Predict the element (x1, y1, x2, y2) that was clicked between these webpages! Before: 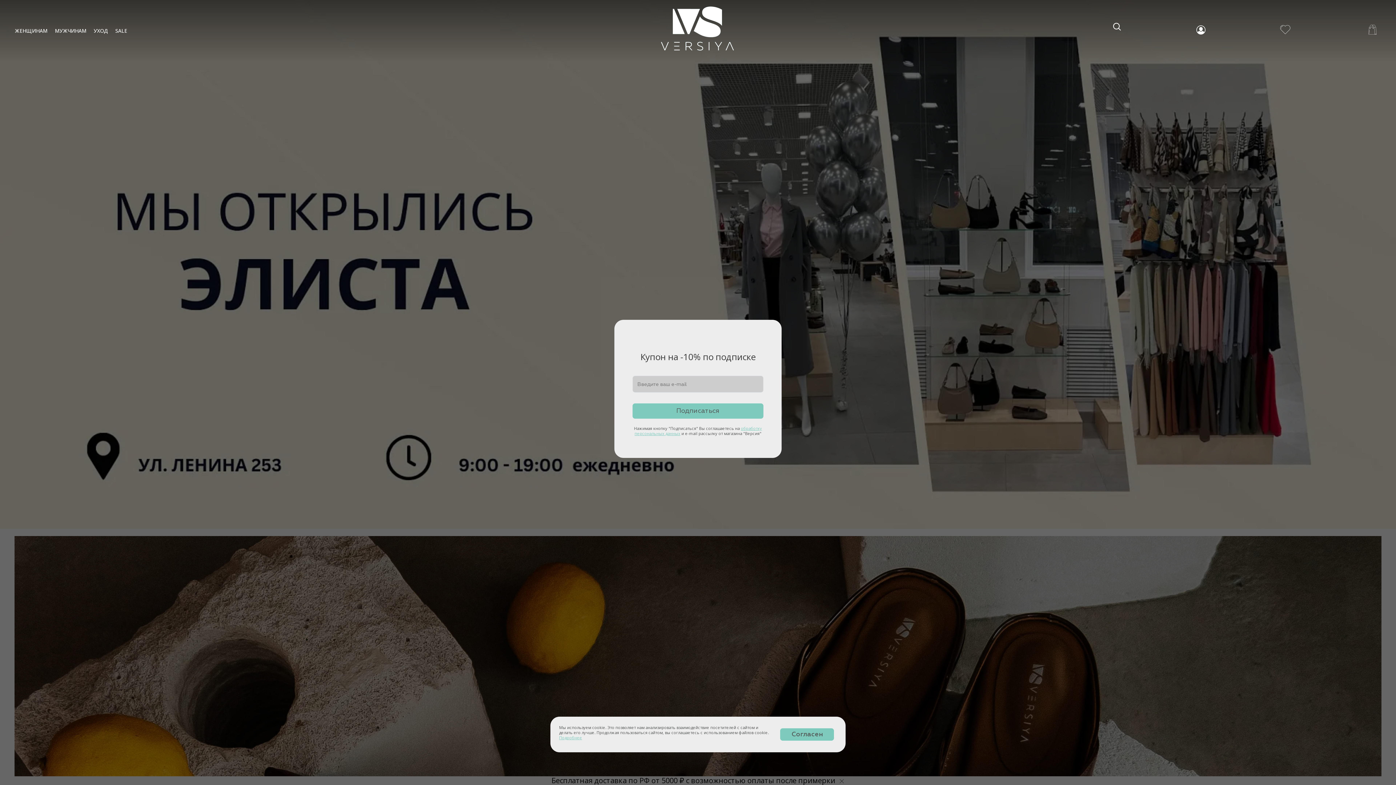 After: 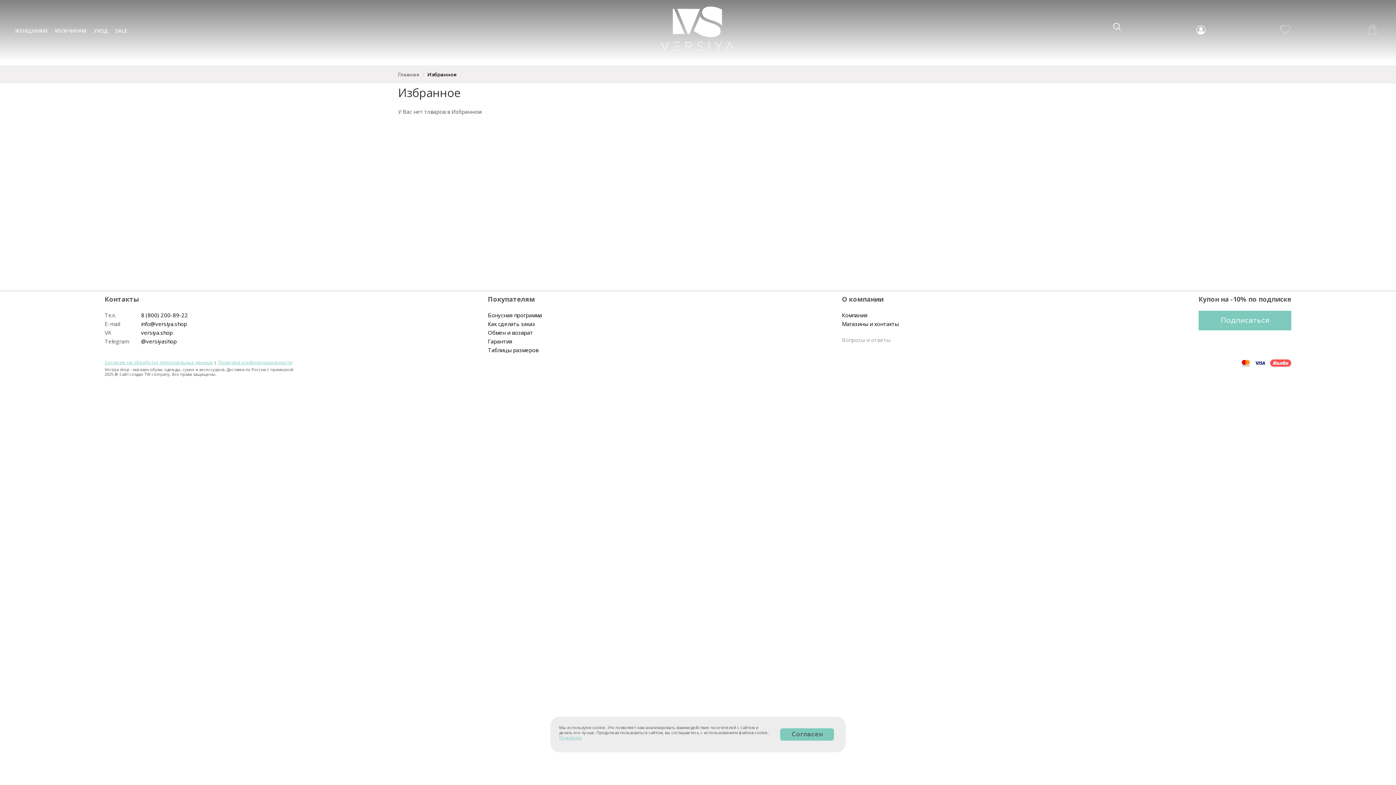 Action: label:  Отложенные bbox: (1280, 24, 1292, 37)